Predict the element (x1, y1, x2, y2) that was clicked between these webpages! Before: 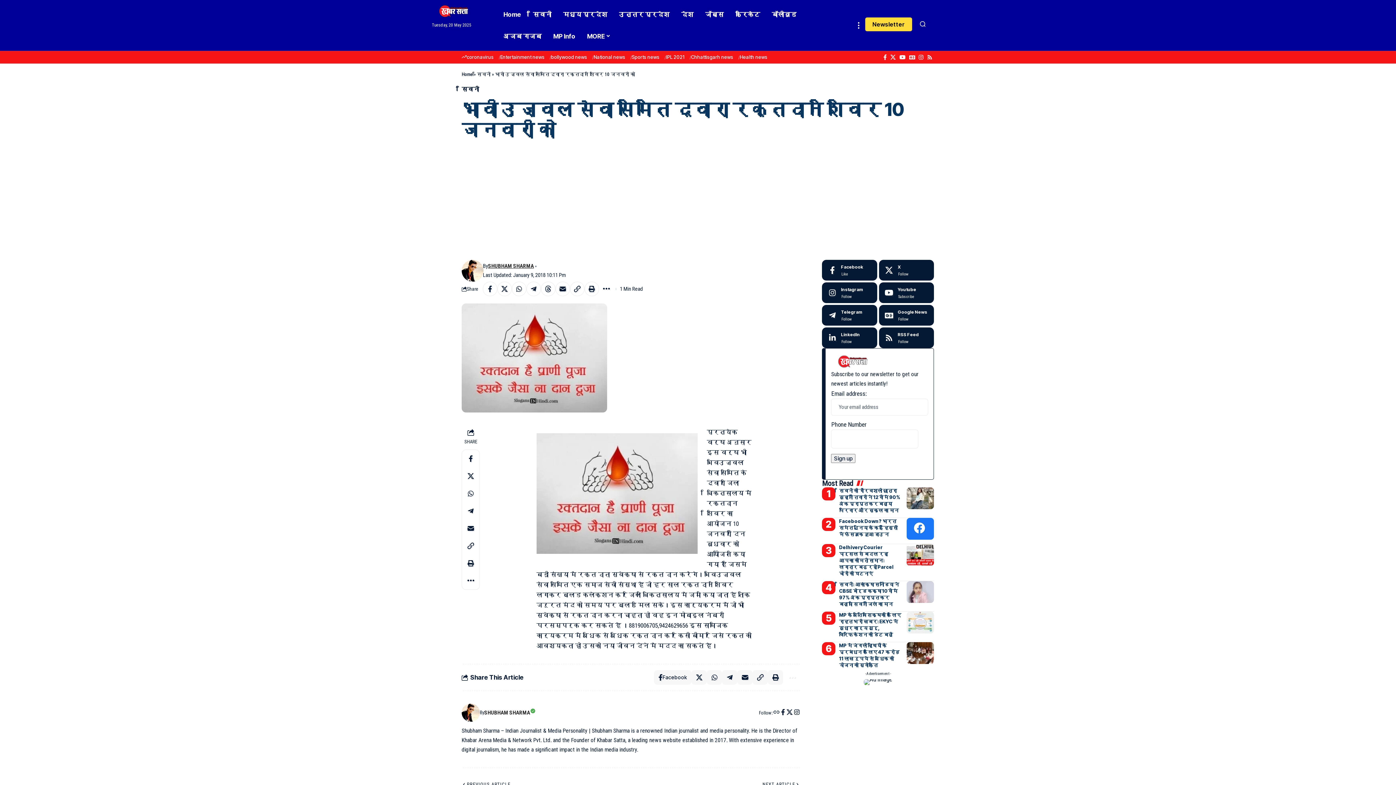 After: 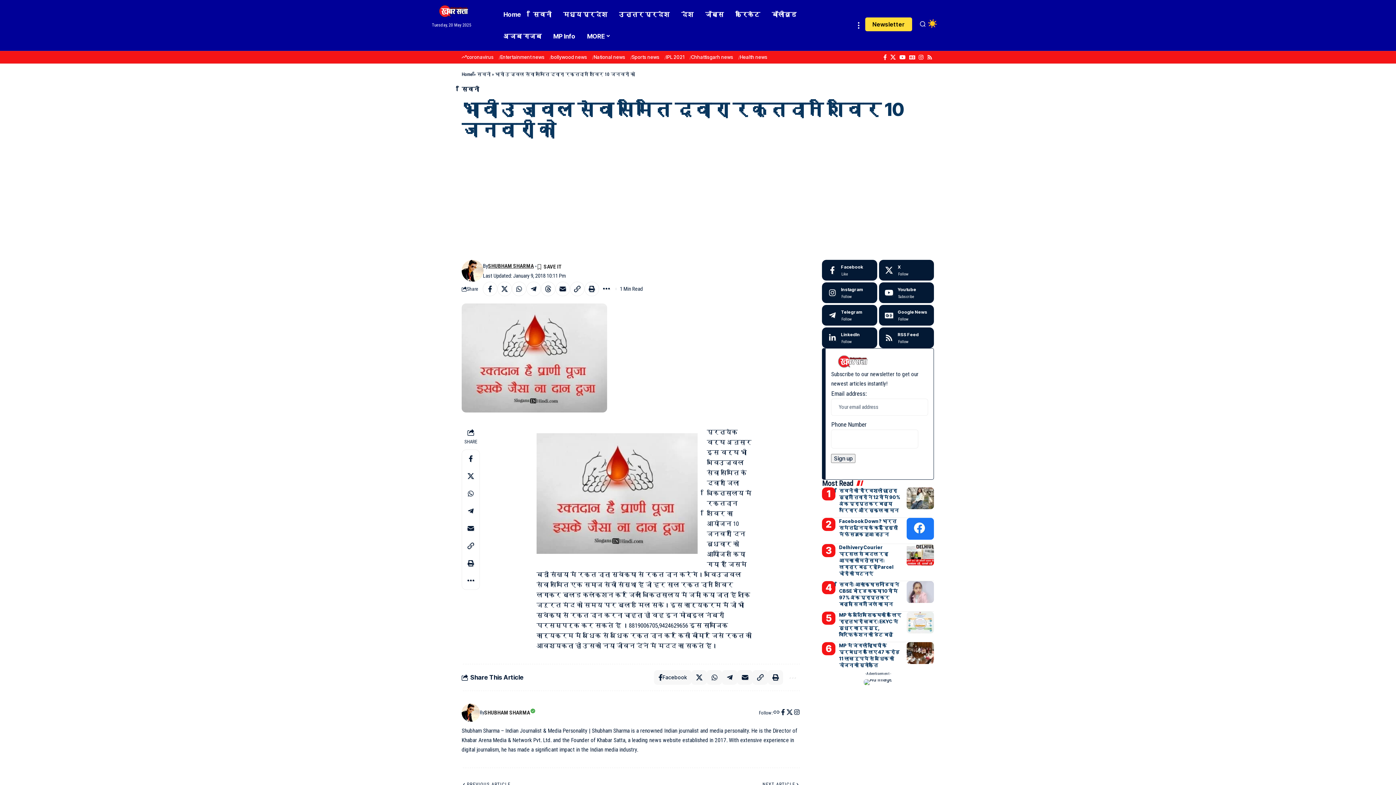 Action: bbox: (462, 520, 479, 537) label: Email